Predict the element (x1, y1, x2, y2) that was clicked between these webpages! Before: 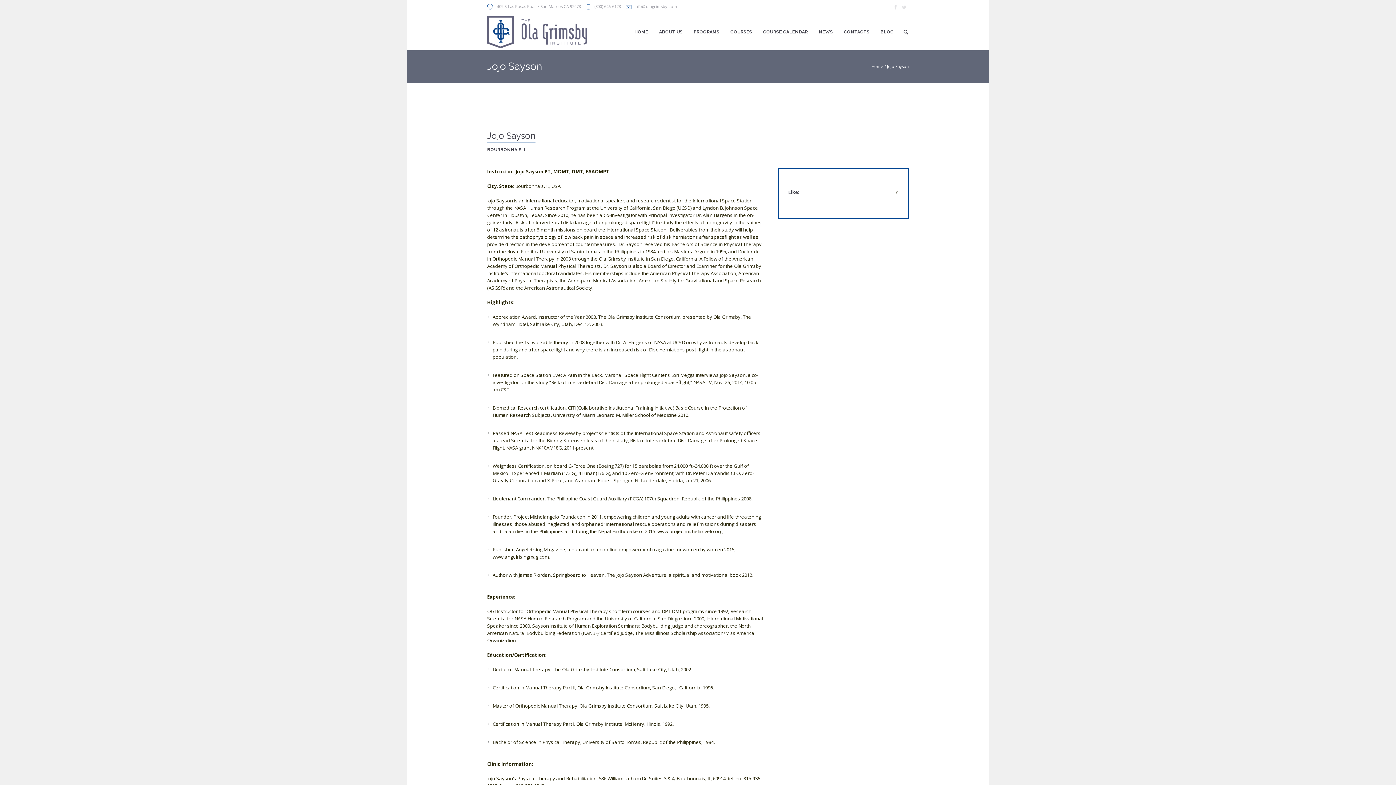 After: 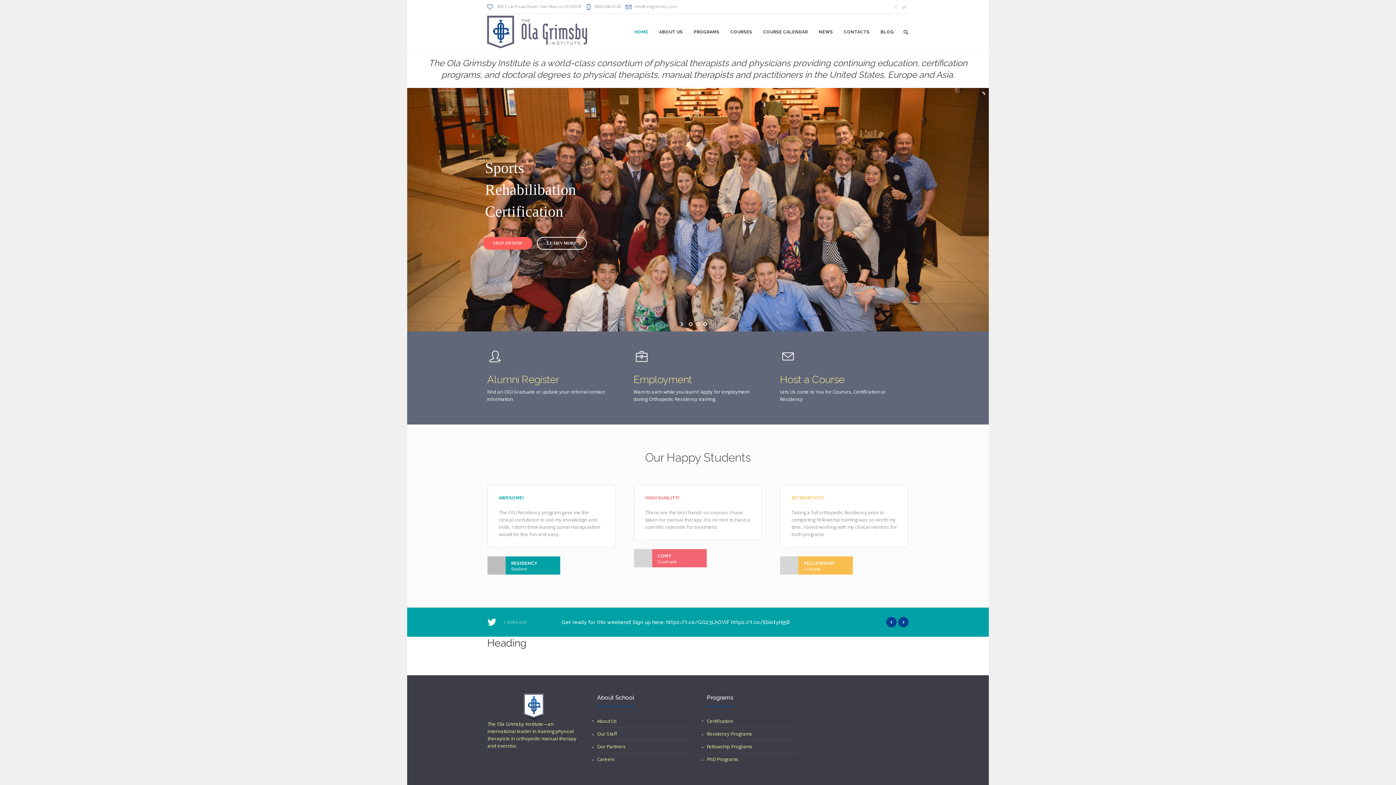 Action: bbox: (629, 13, 653, 50) label: HOME